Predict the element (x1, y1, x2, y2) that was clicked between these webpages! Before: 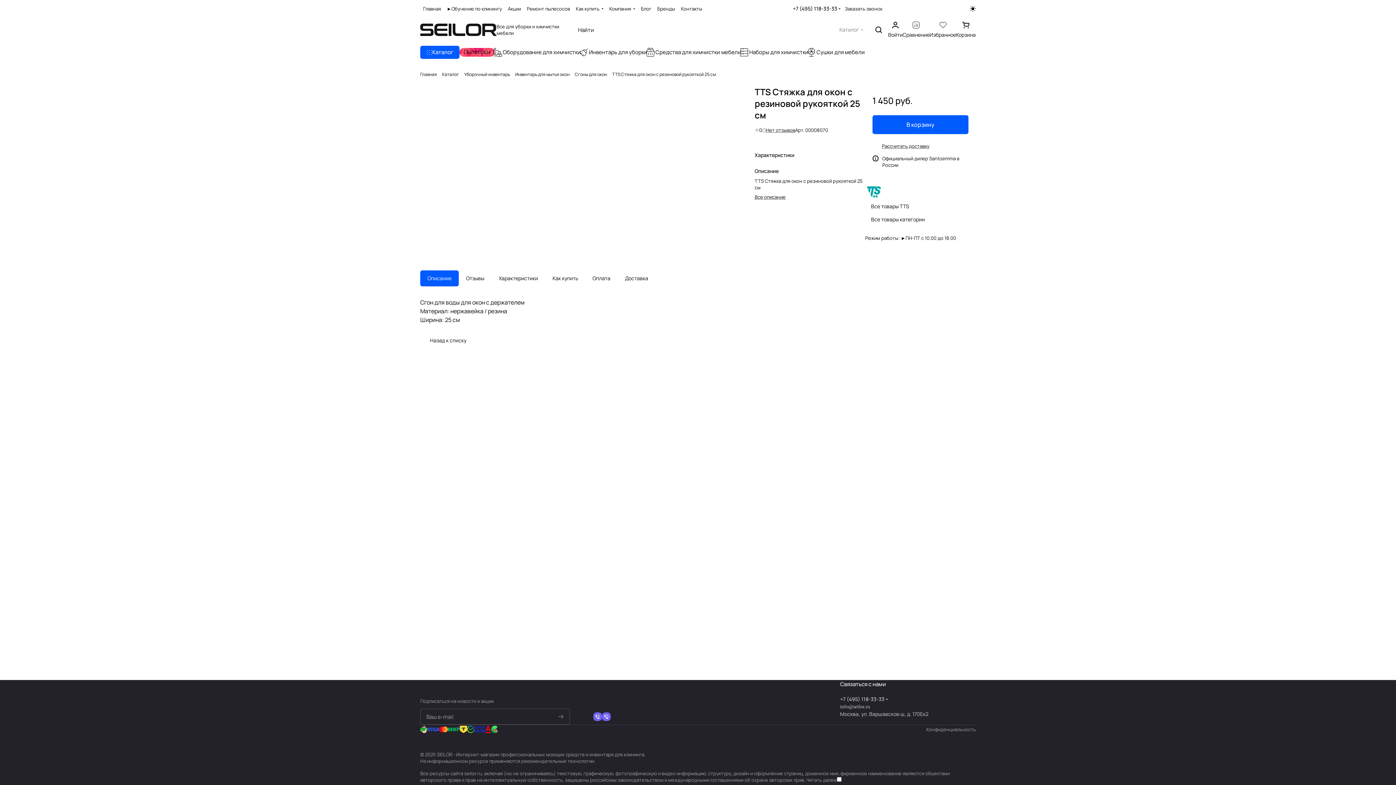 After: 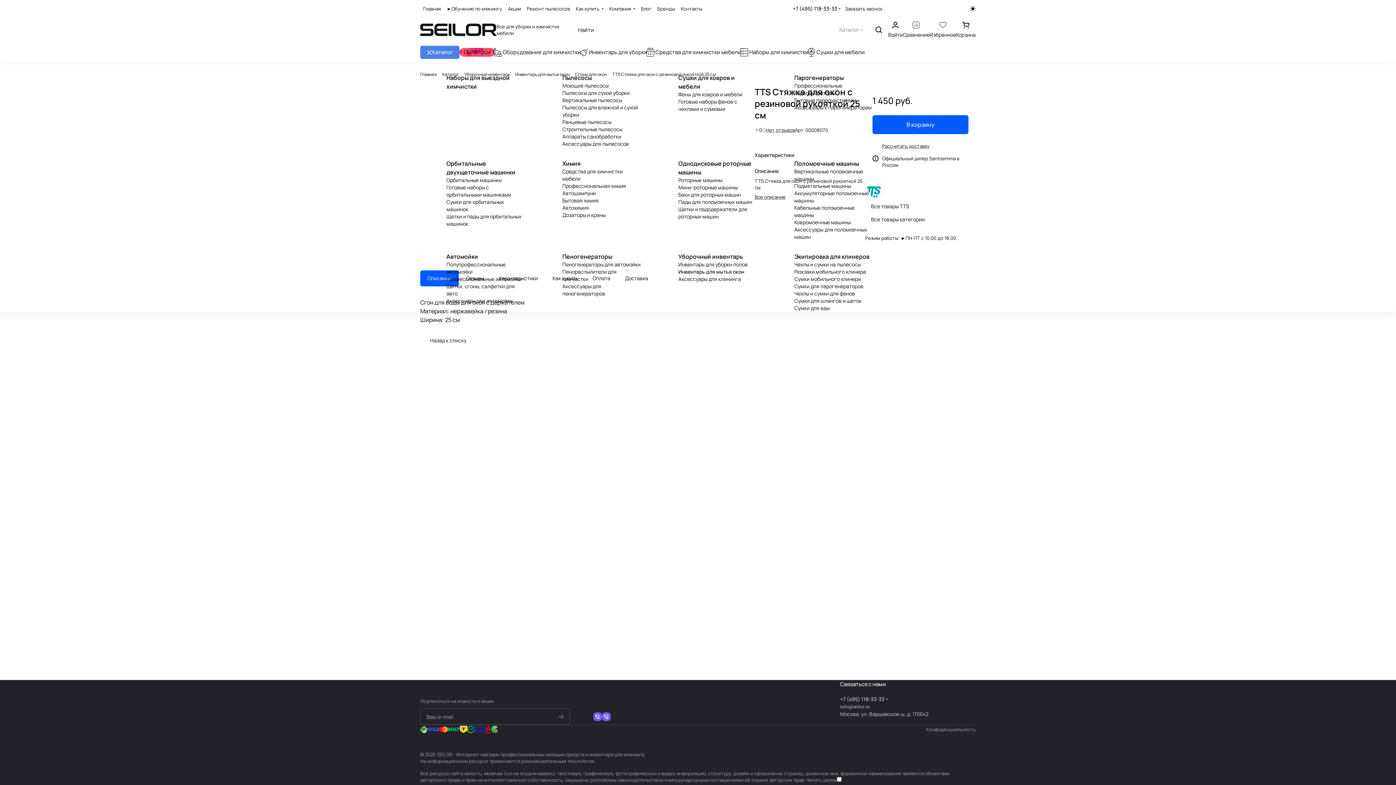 Action: label: Каталог bbox: (420, 45, 459, 58)